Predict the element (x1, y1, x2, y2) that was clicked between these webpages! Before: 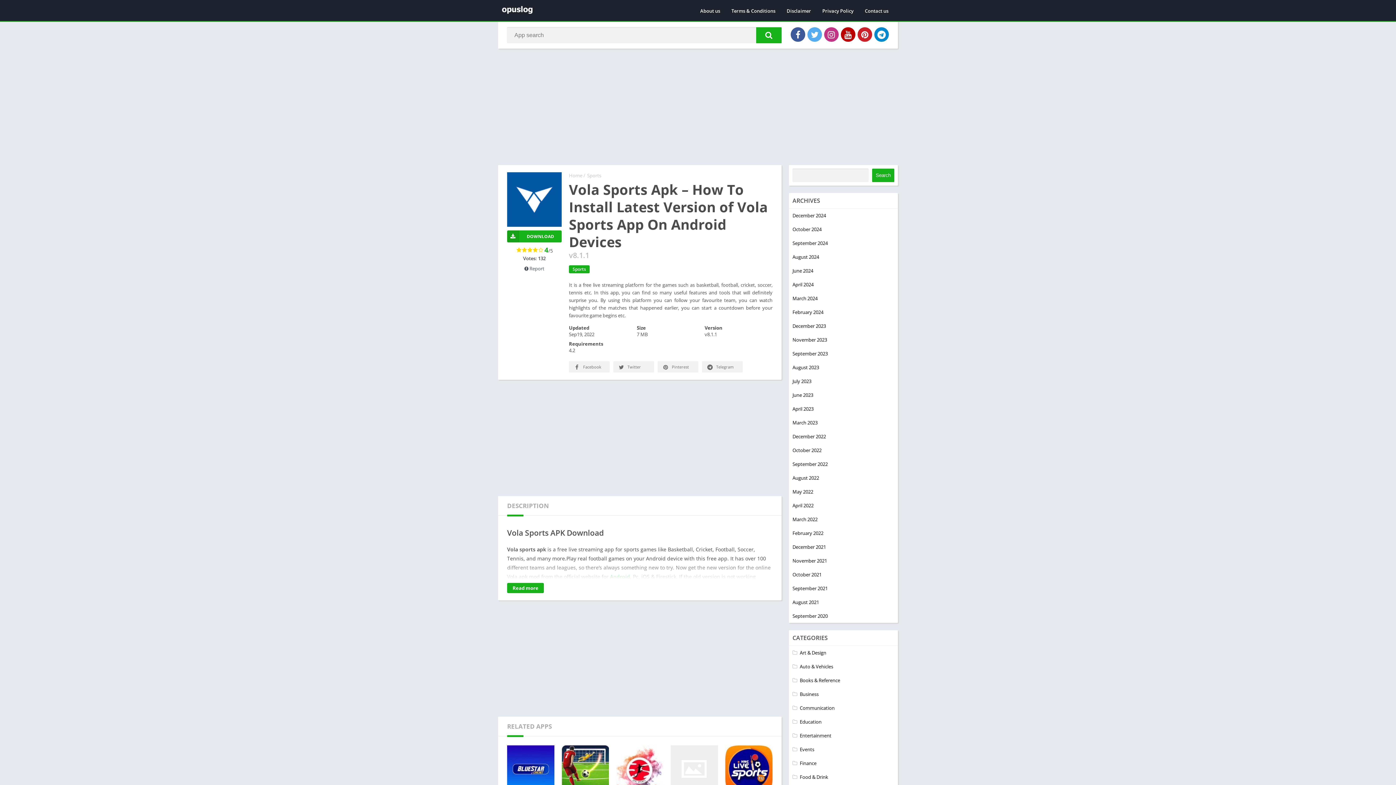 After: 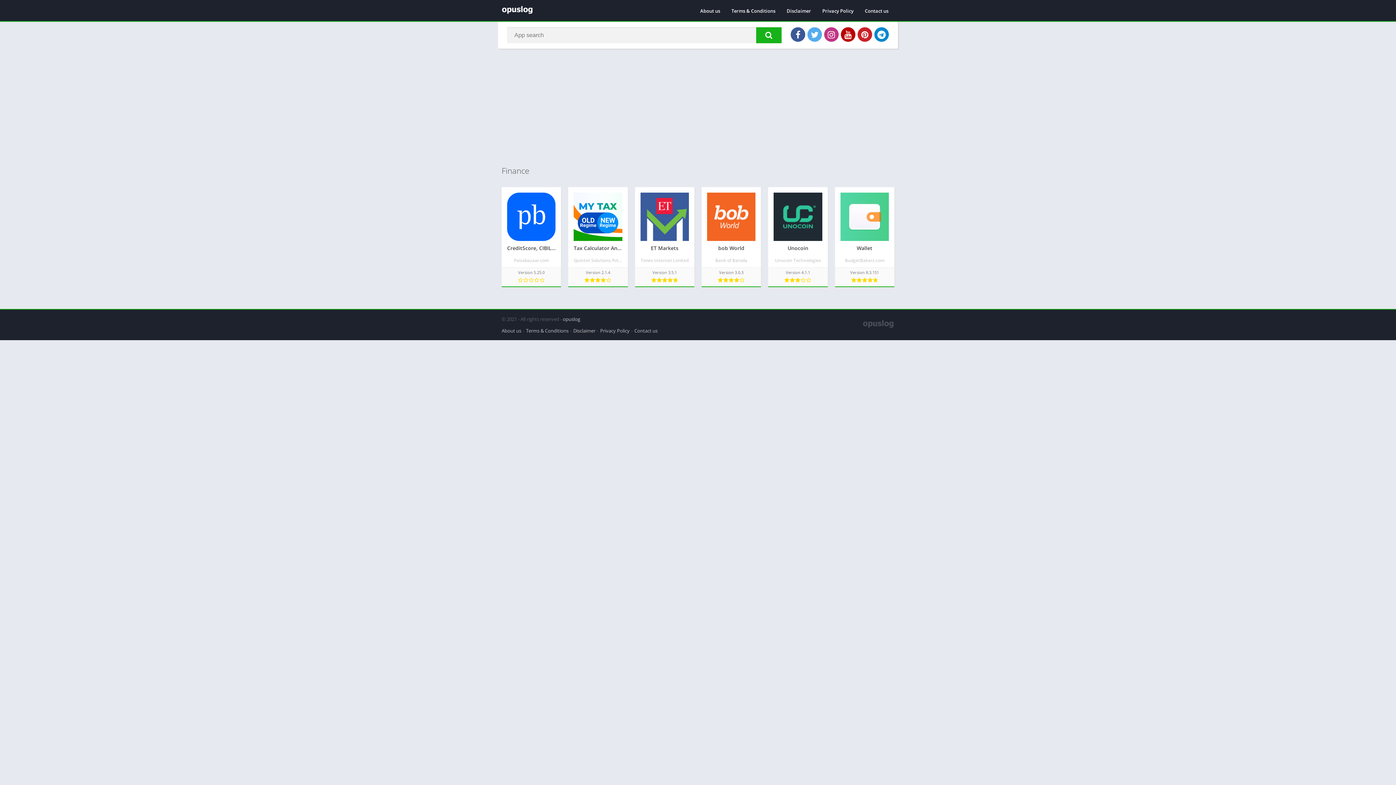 Action: label: Finance bbox: (792, 760, 816, 767)